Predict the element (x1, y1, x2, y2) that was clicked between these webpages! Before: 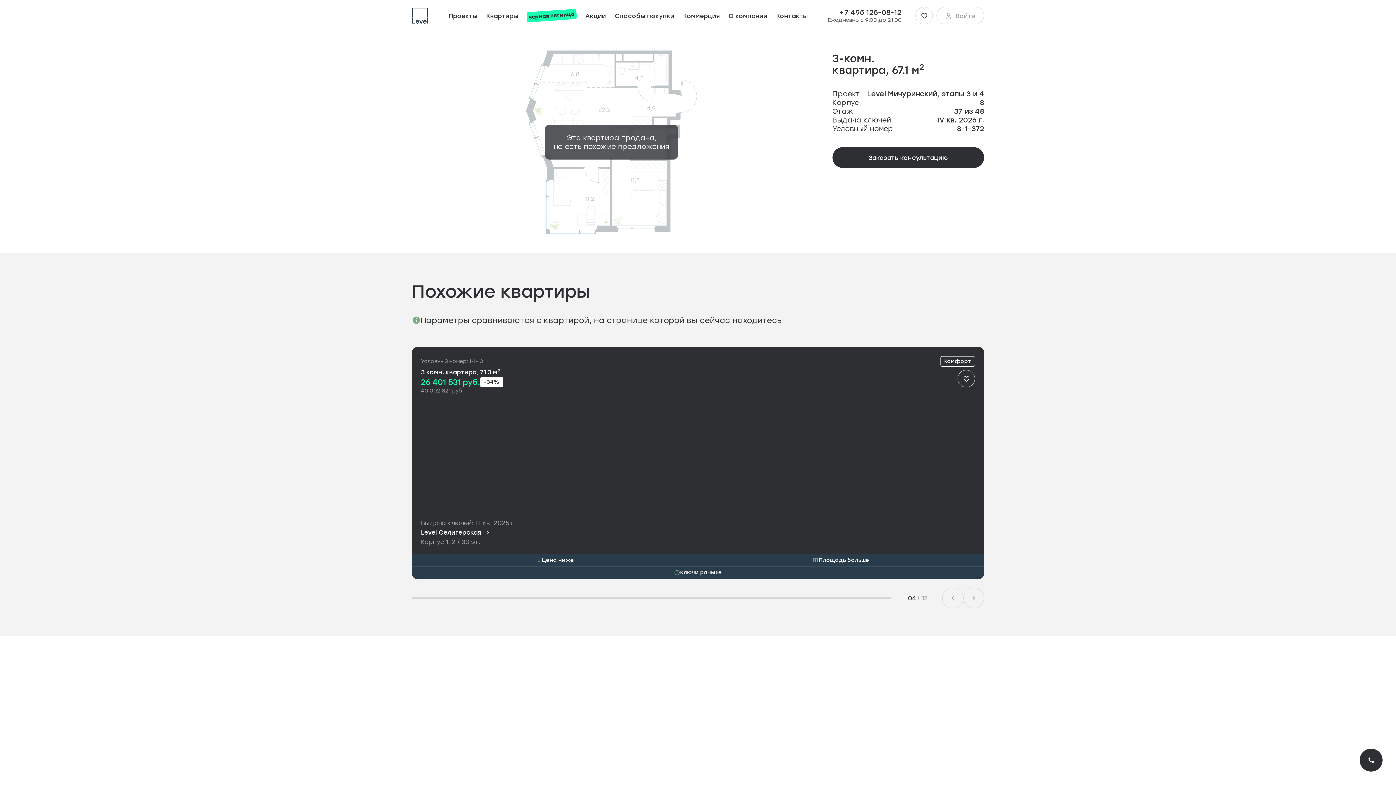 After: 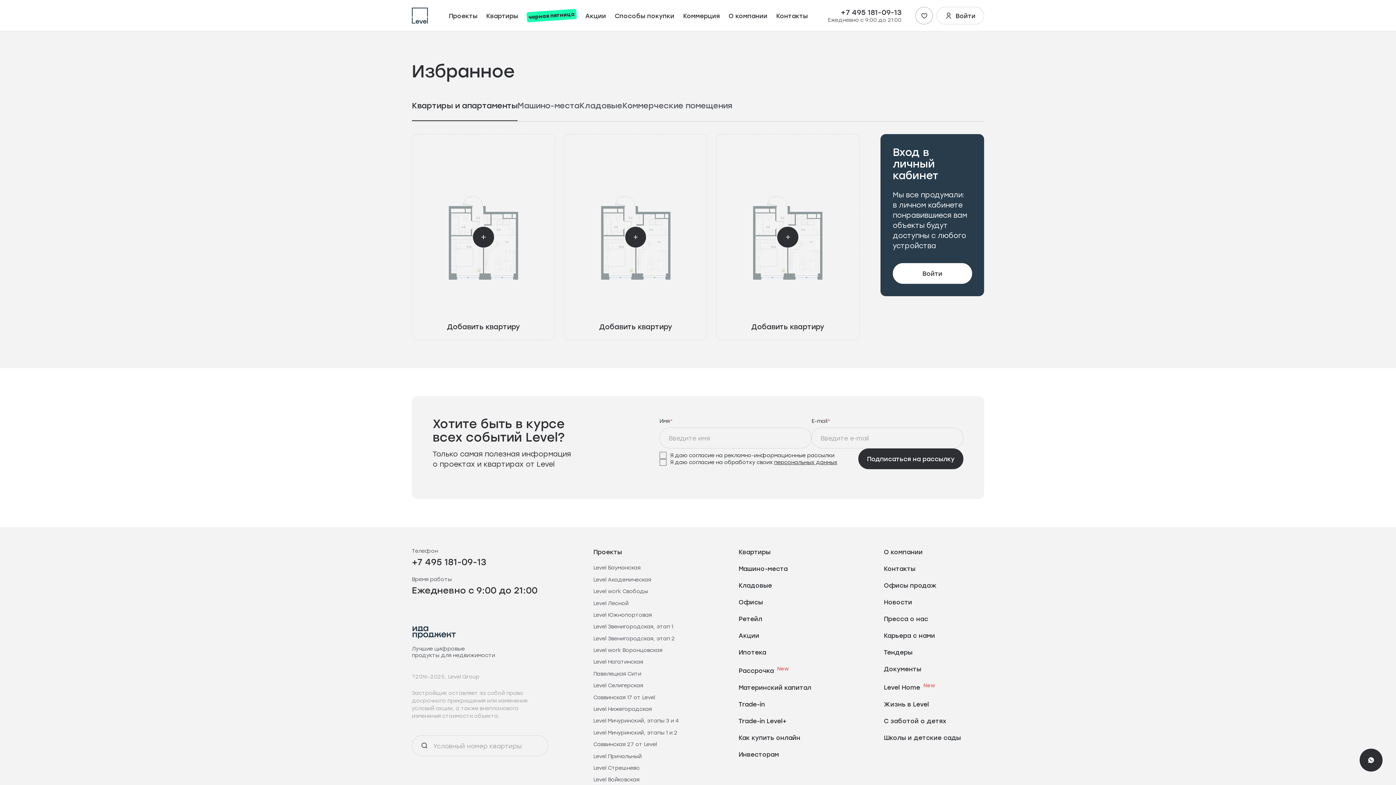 Action: bbox: (915, 6, 933, 24)